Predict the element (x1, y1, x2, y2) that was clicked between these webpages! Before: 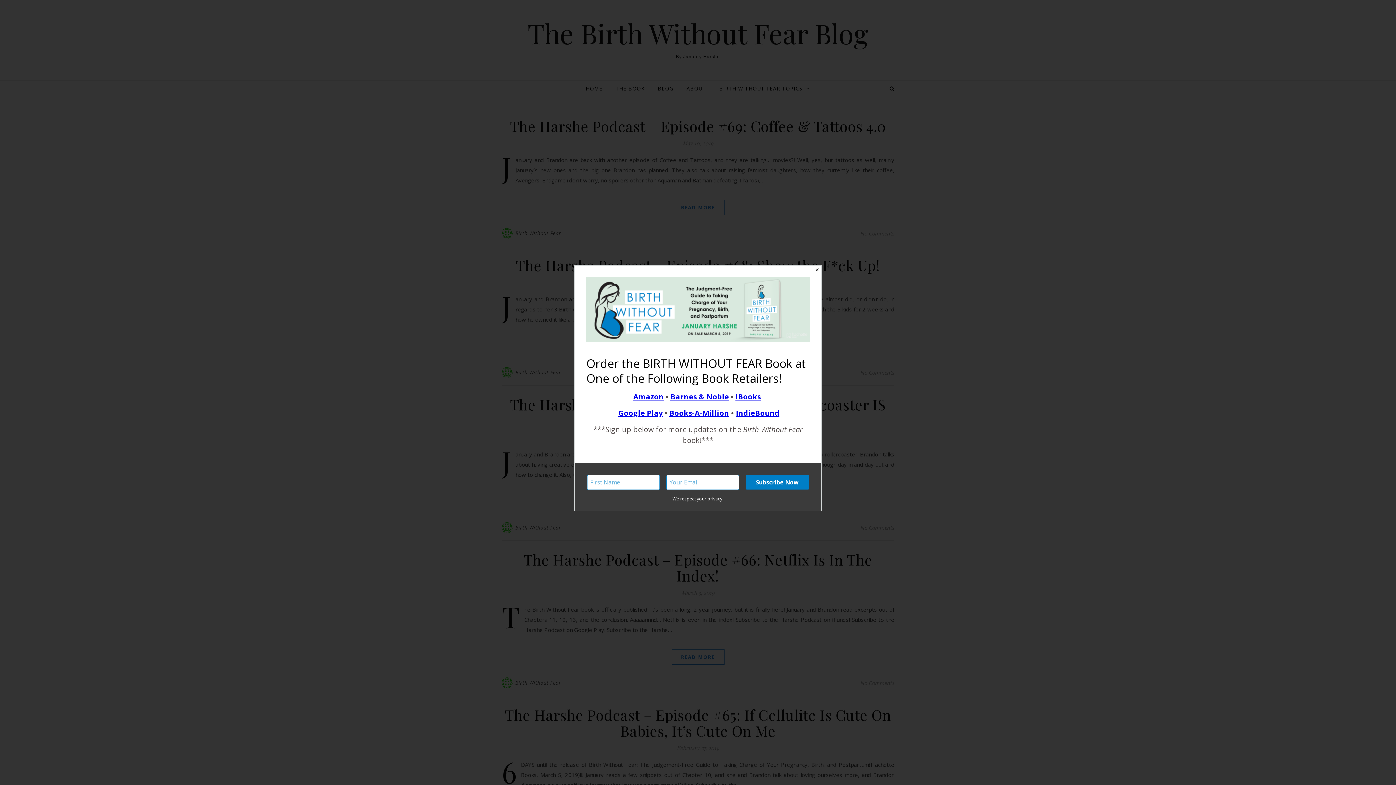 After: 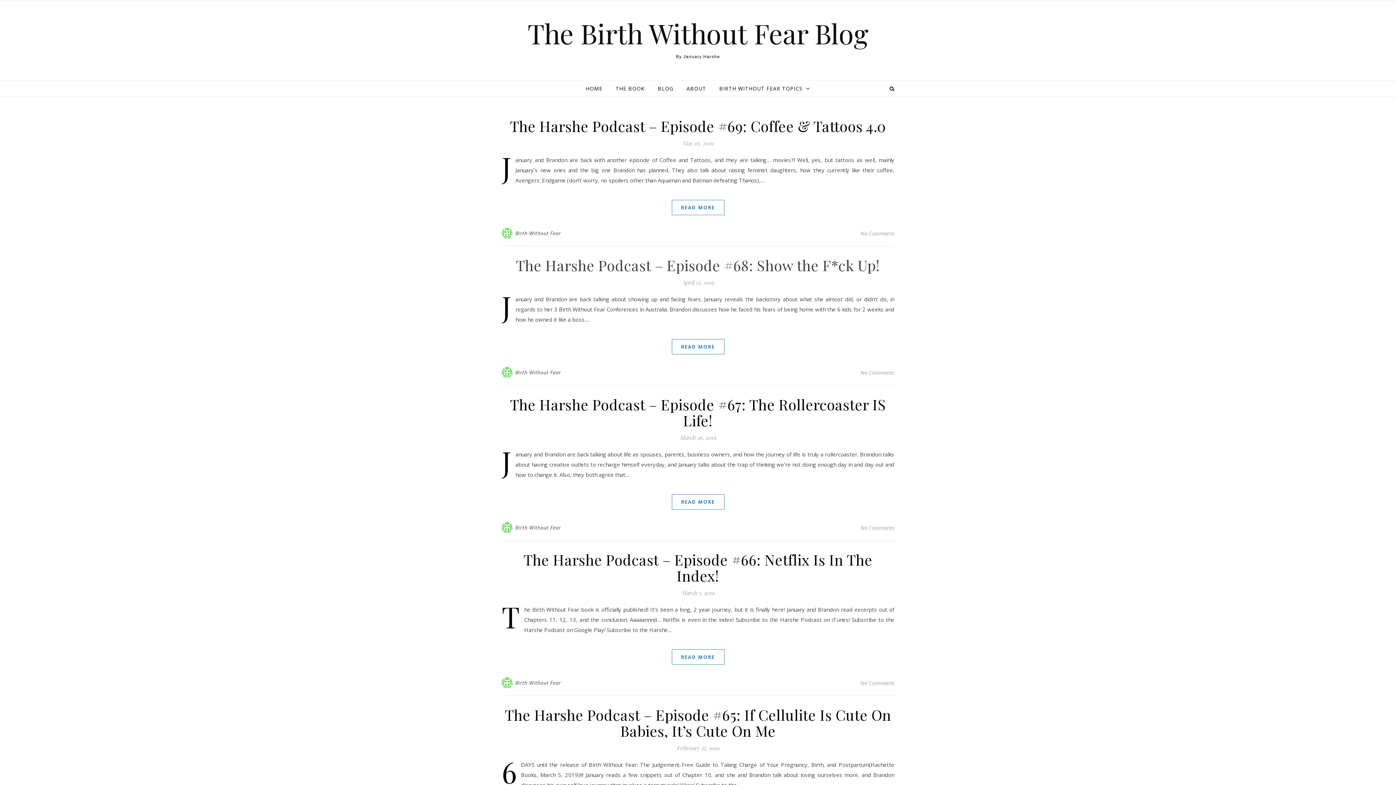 Action: bbox: (812, 265, 821, 274) label: Close